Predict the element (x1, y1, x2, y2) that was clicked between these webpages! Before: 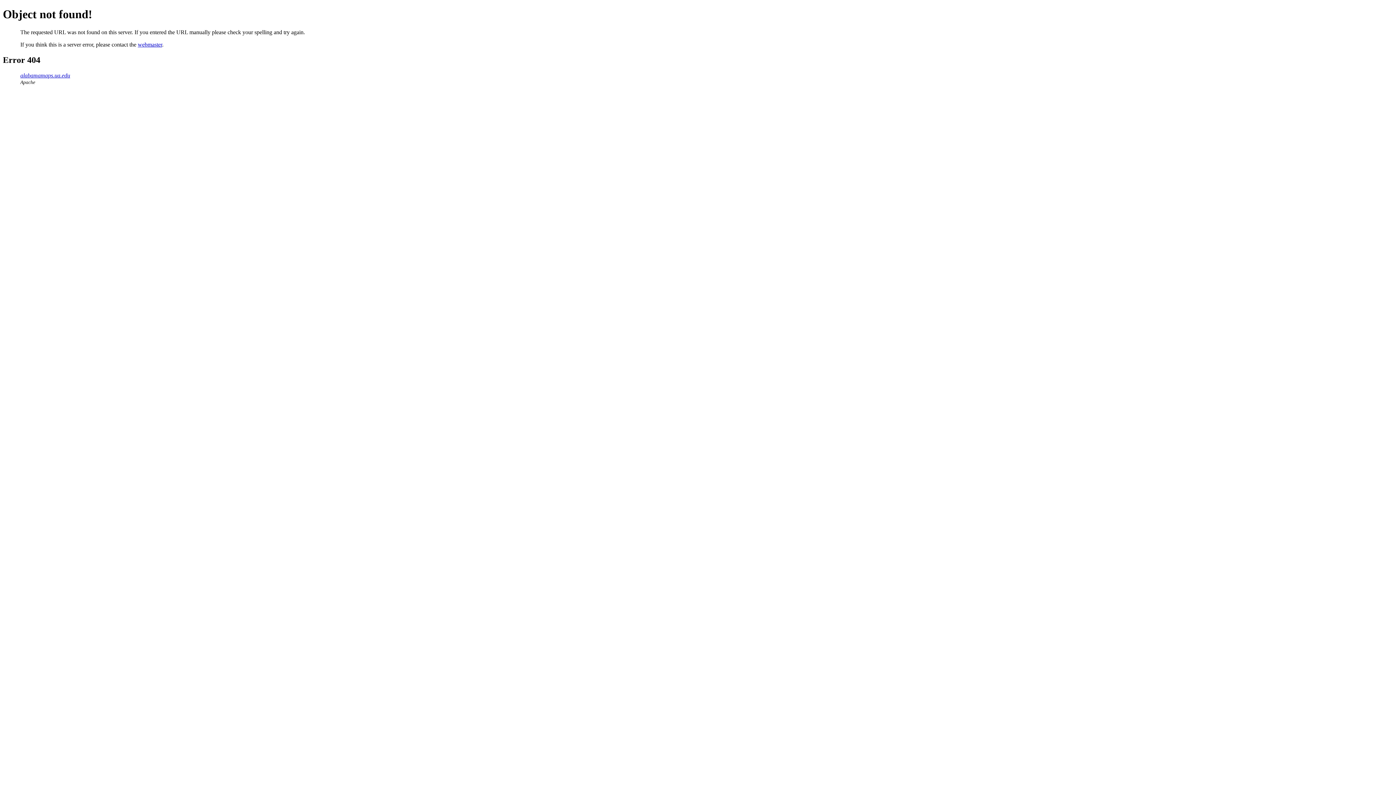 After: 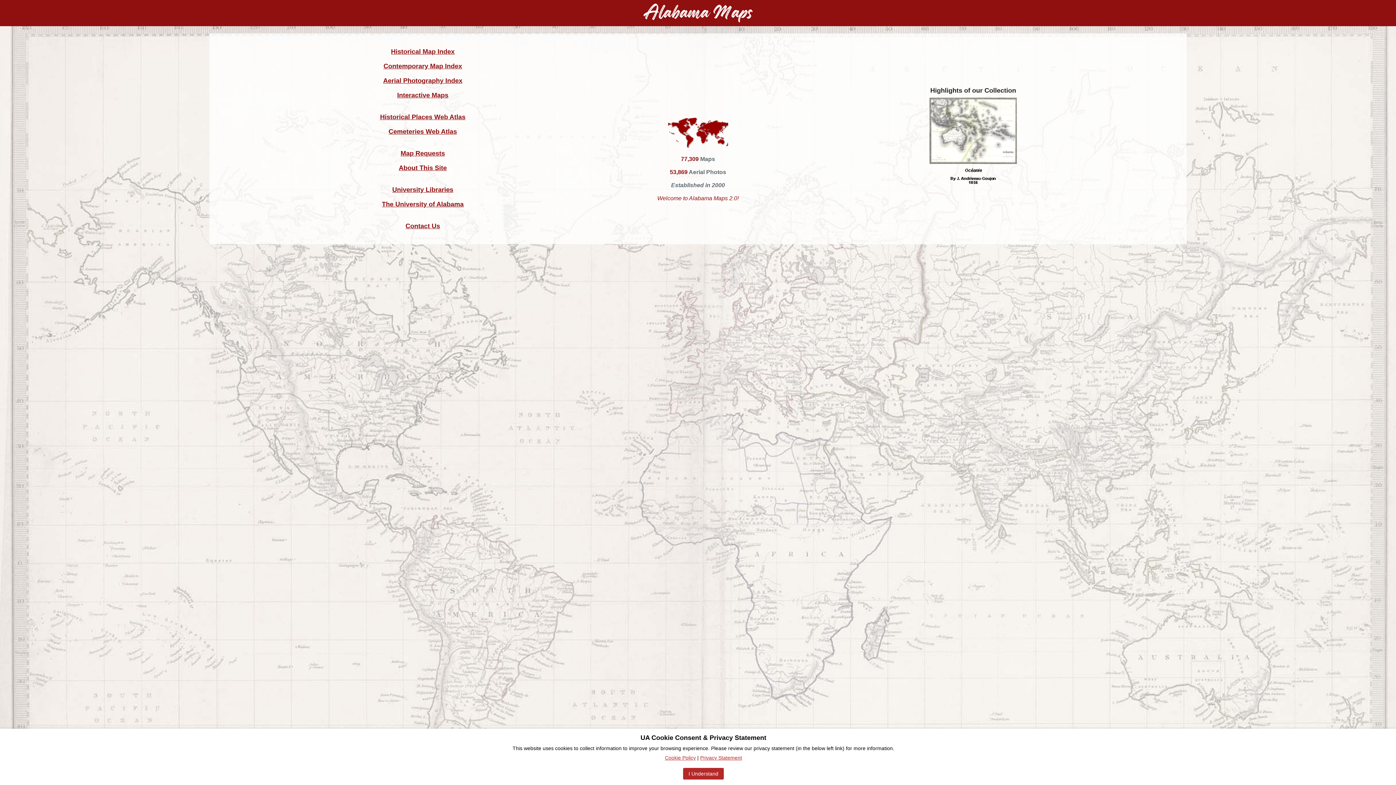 Action: bbox: (20, 72, 70, 78) label: alabamamaps.ua.edu